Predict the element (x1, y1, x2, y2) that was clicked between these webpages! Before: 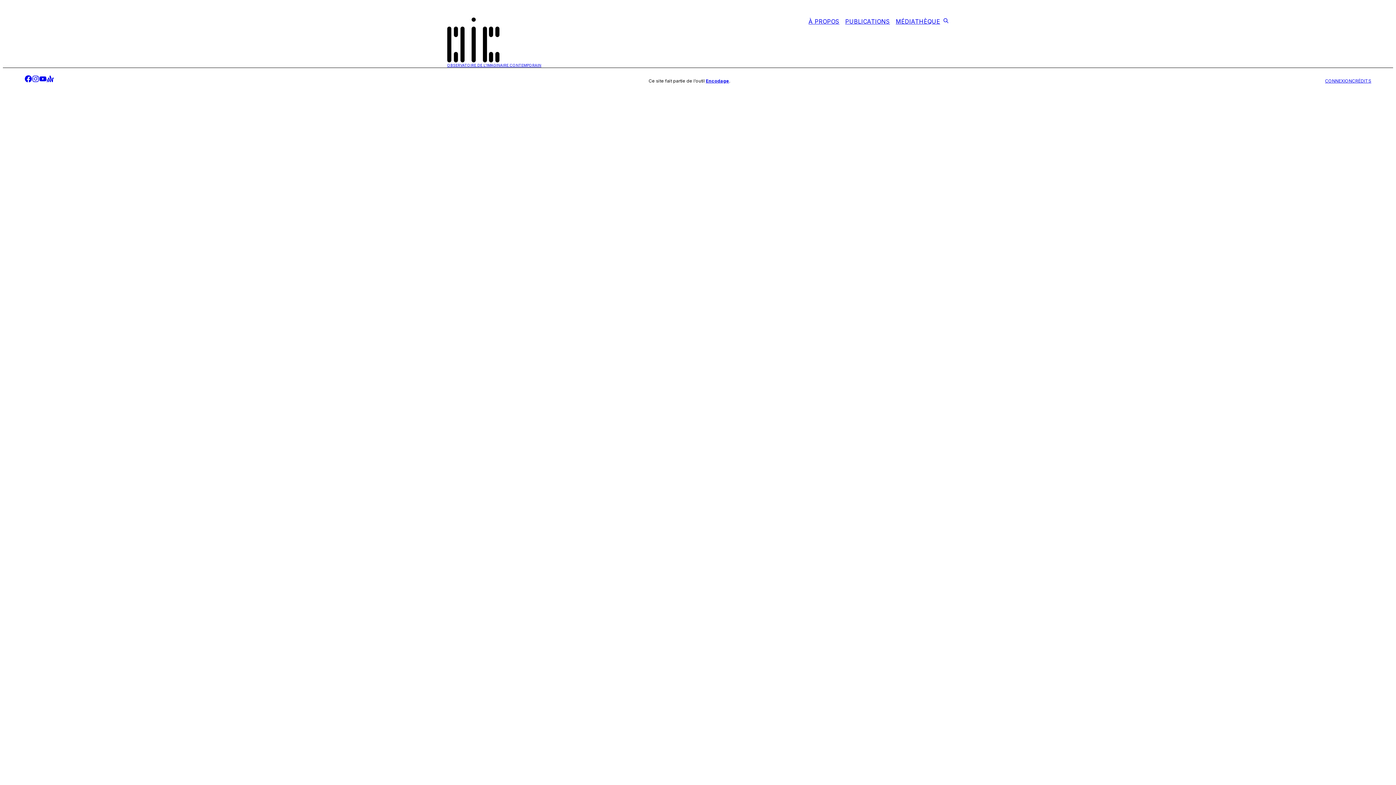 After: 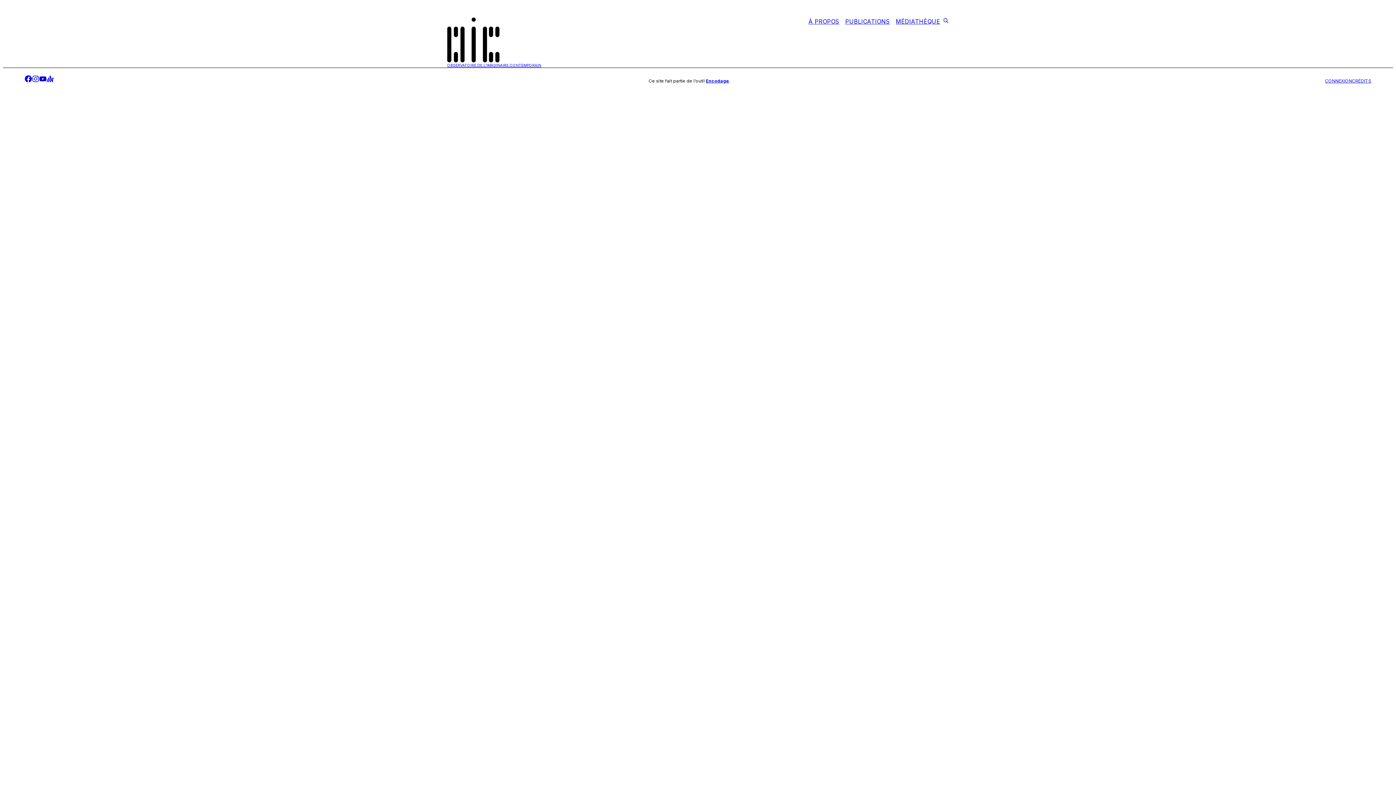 Action: label: facebook bbox: (24, 75, 32, 84)